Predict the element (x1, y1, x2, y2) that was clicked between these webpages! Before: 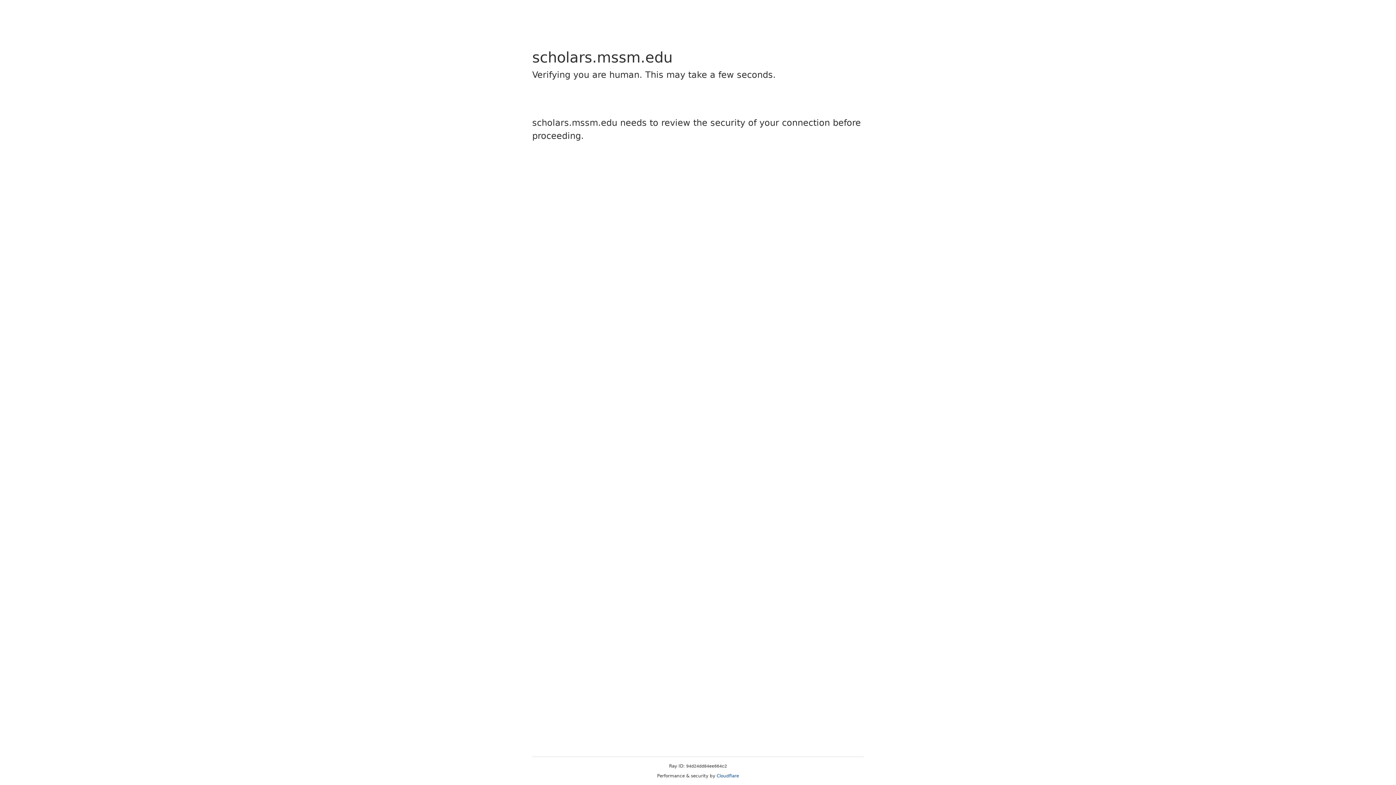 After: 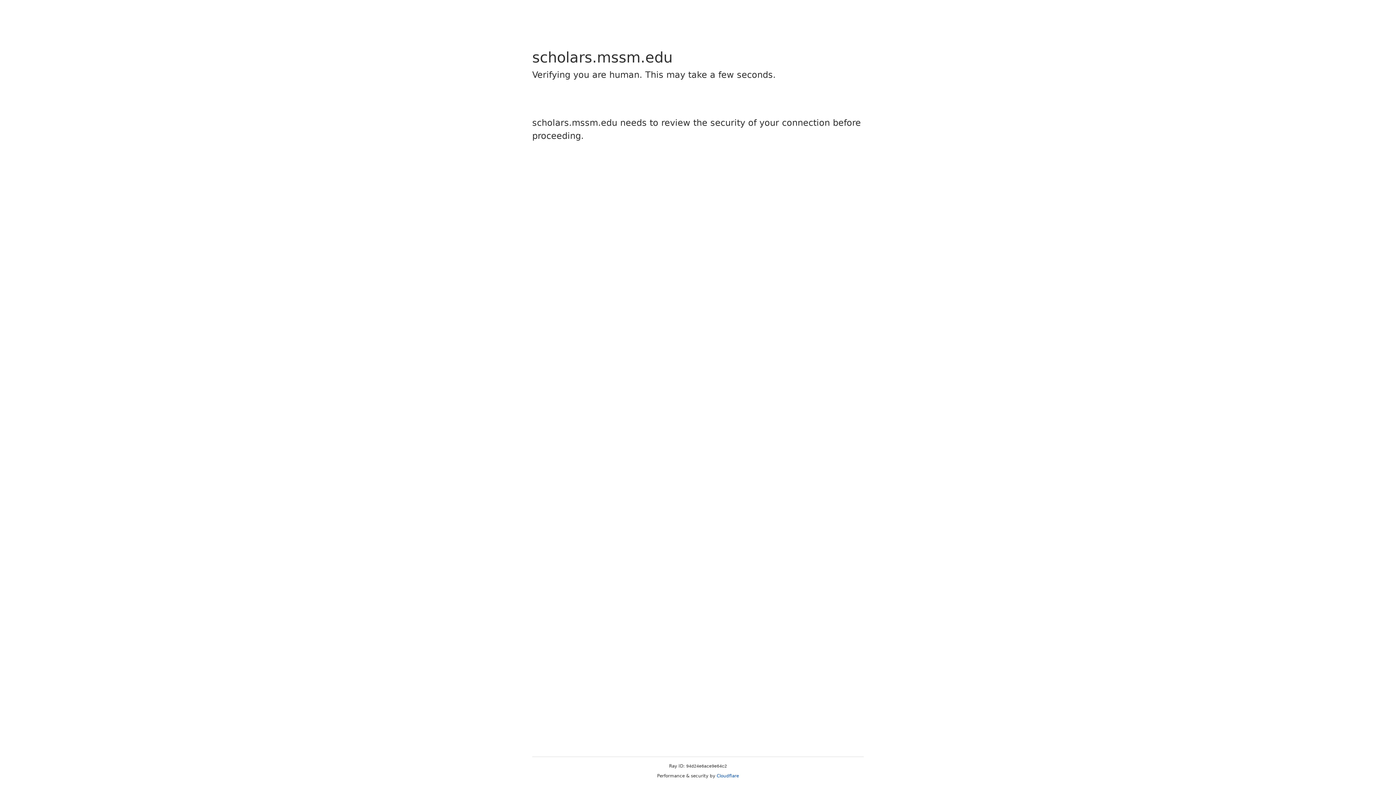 Action: label: Cloudflare bbox: (716, 773, 739, 778)